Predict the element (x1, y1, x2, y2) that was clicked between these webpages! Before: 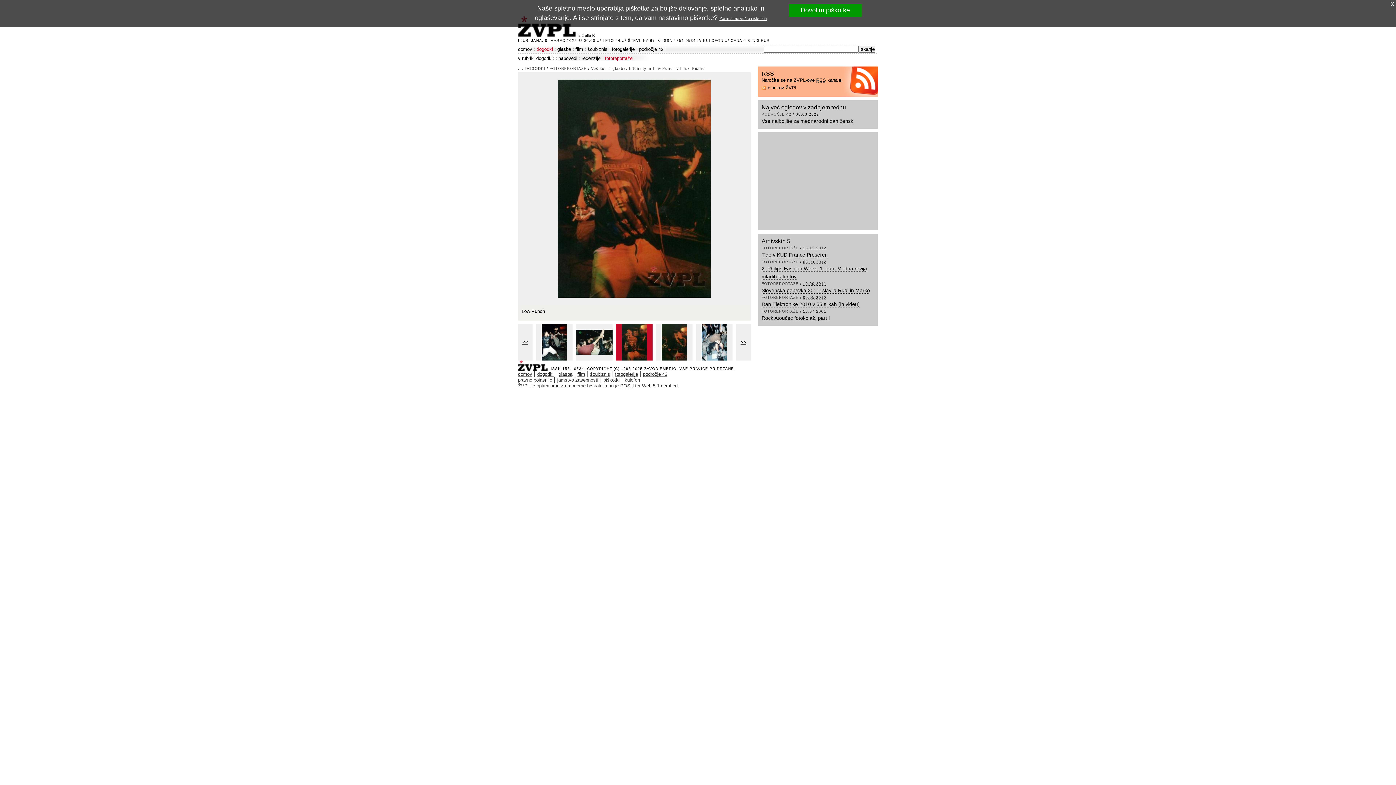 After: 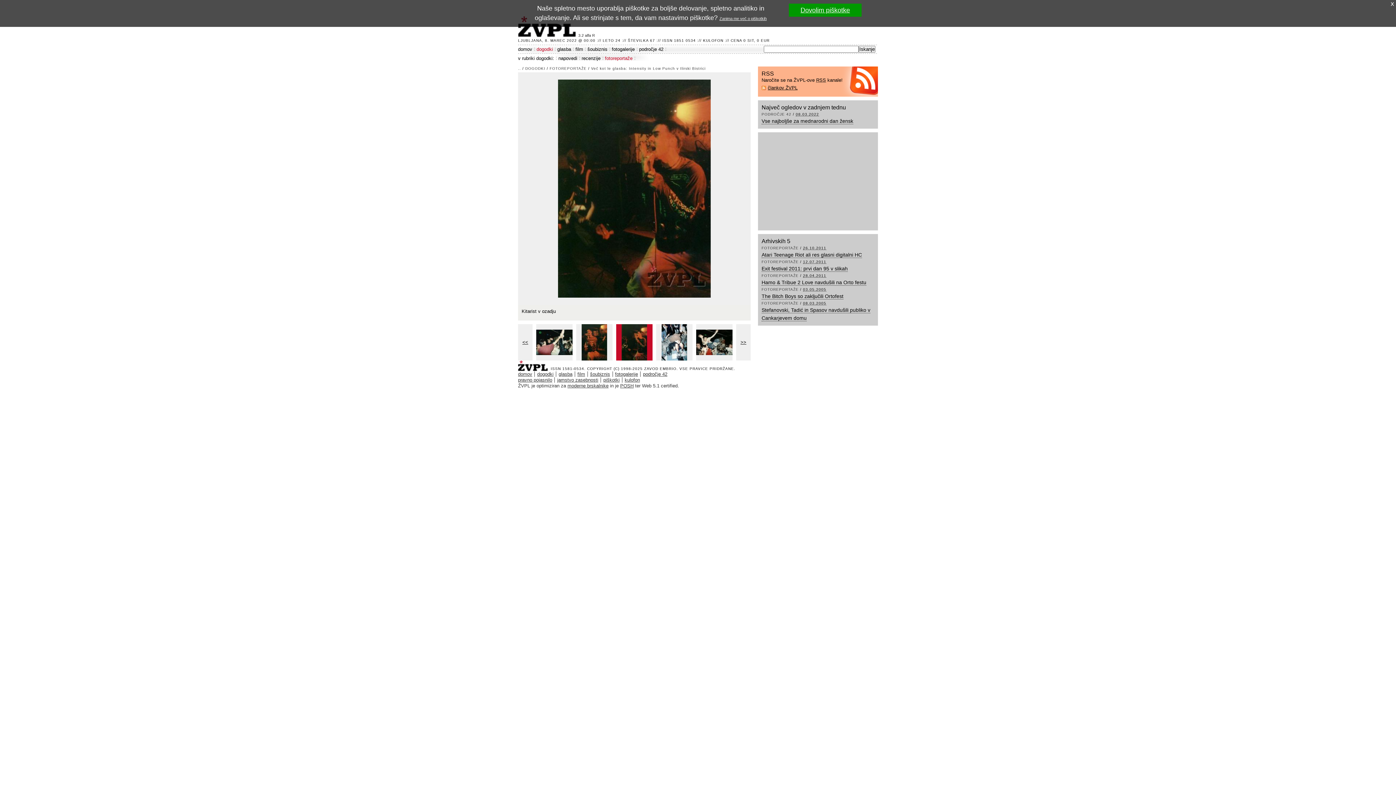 Action: bbox: (558, 185, 710, 191)